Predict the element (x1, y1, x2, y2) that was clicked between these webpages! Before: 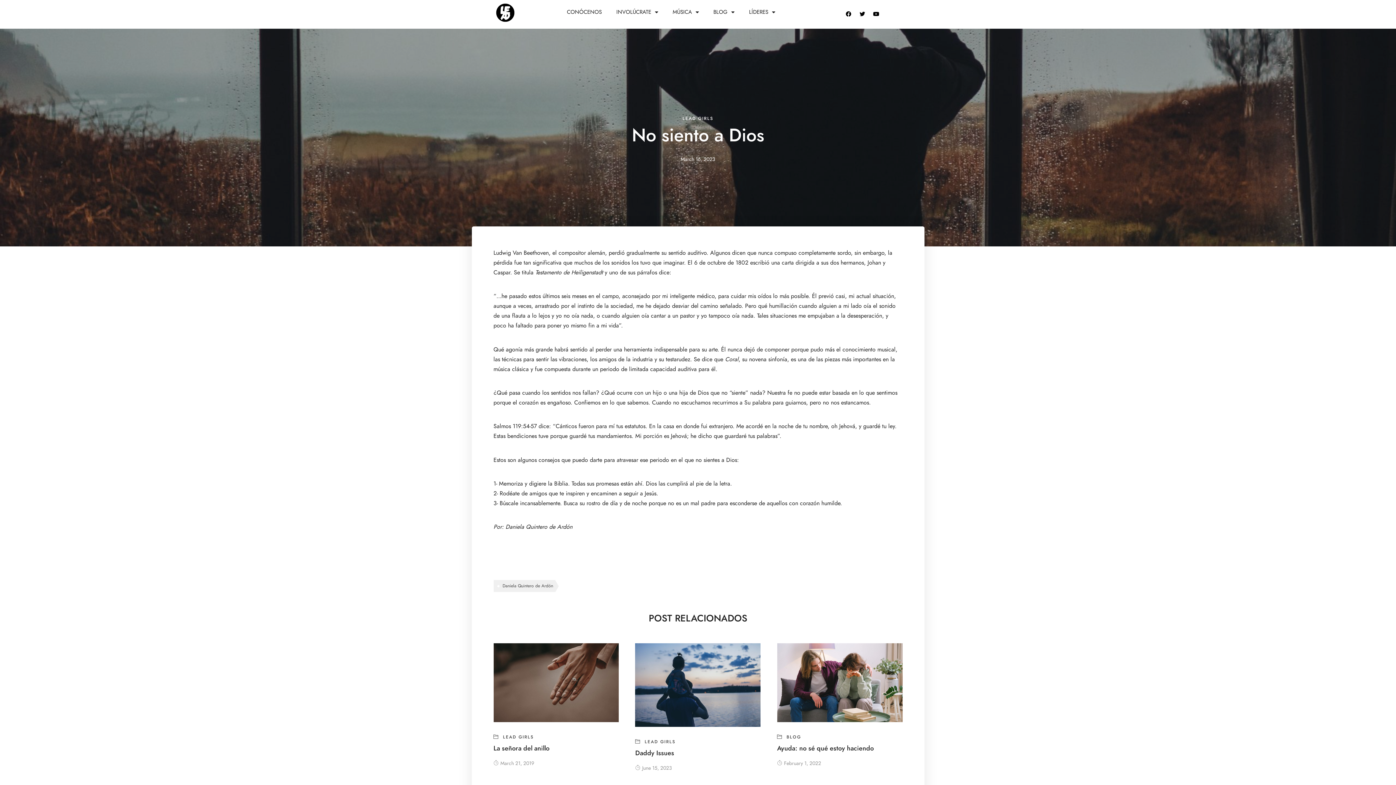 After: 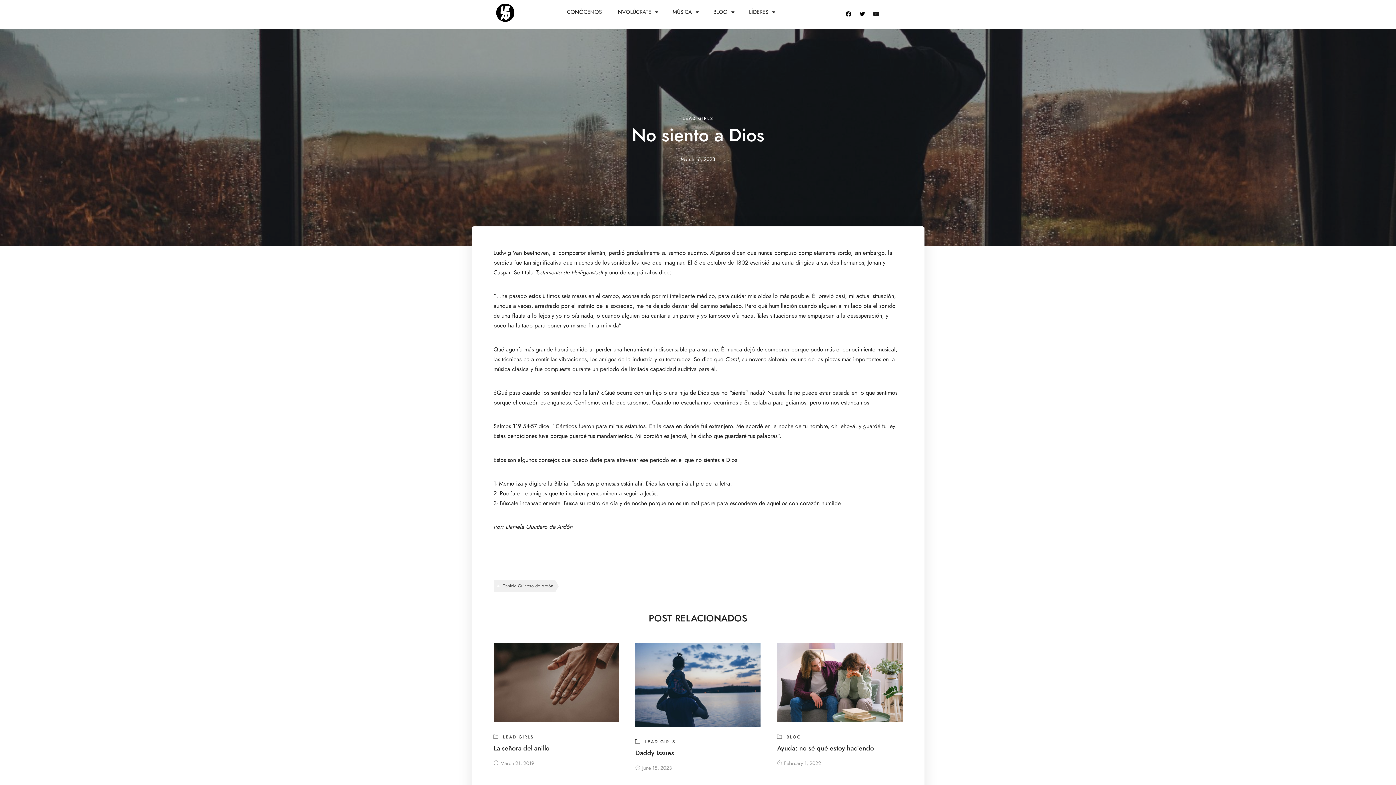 Action: bbox: (870, 8, 881, 19) label: Youtube